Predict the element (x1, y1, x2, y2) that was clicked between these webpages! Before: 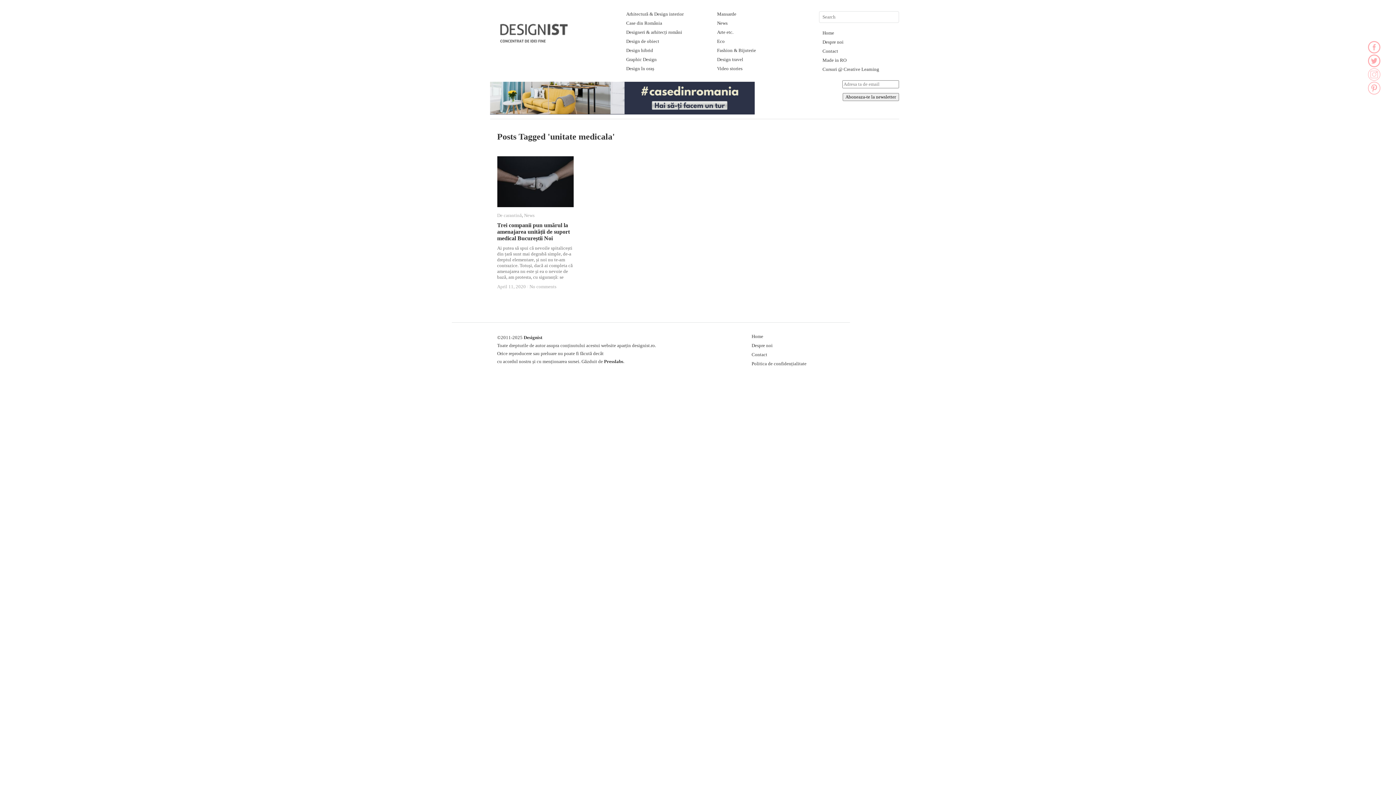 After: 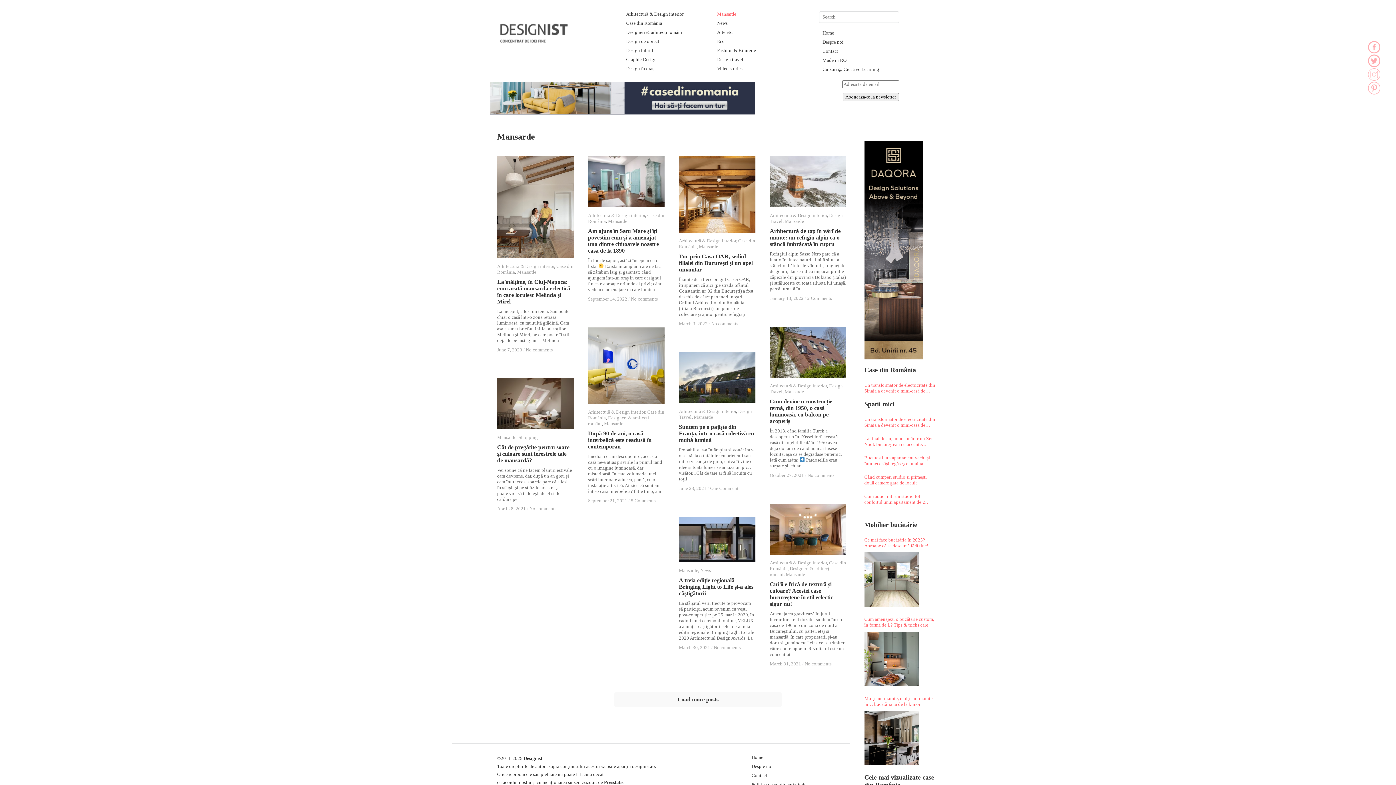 Action: bbox: (717, 11, 736, 16) label: Mansarde